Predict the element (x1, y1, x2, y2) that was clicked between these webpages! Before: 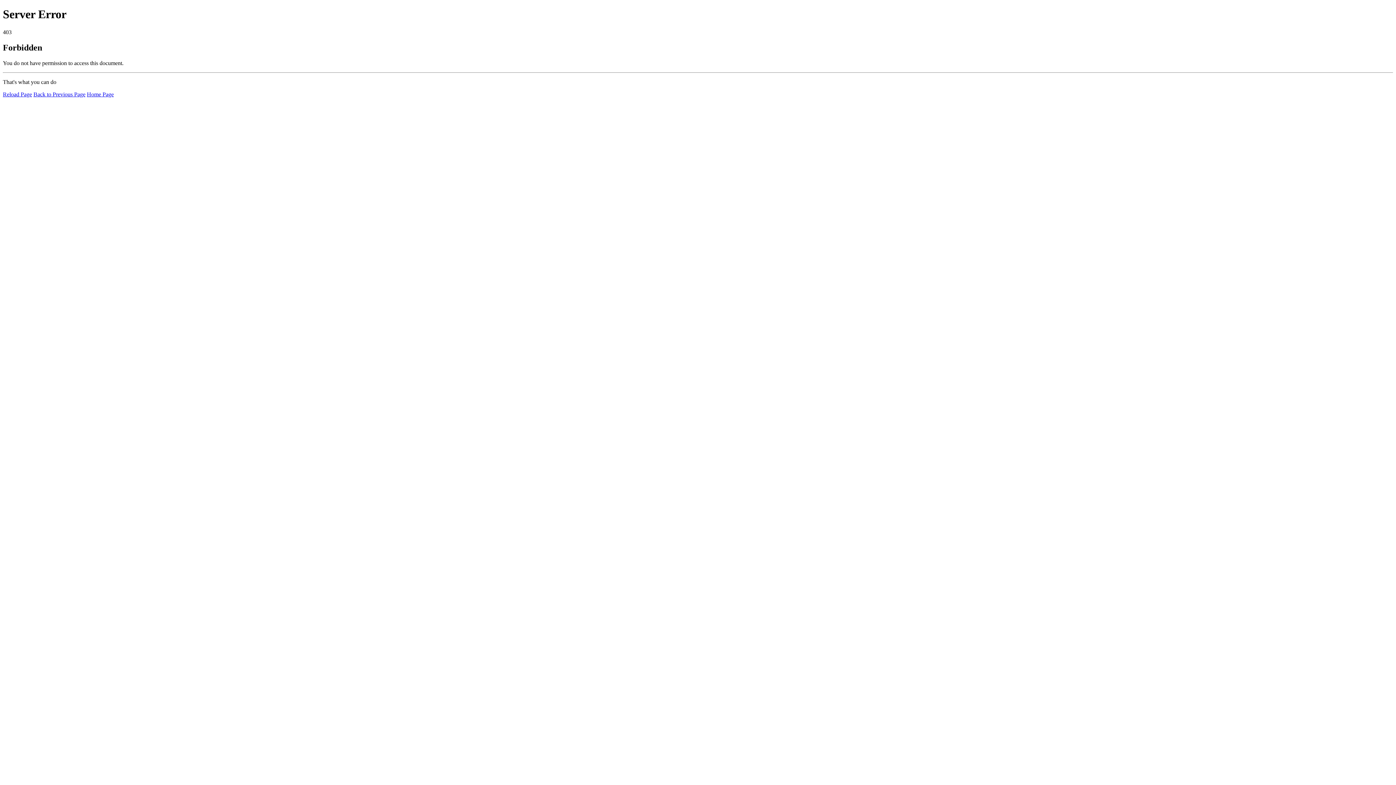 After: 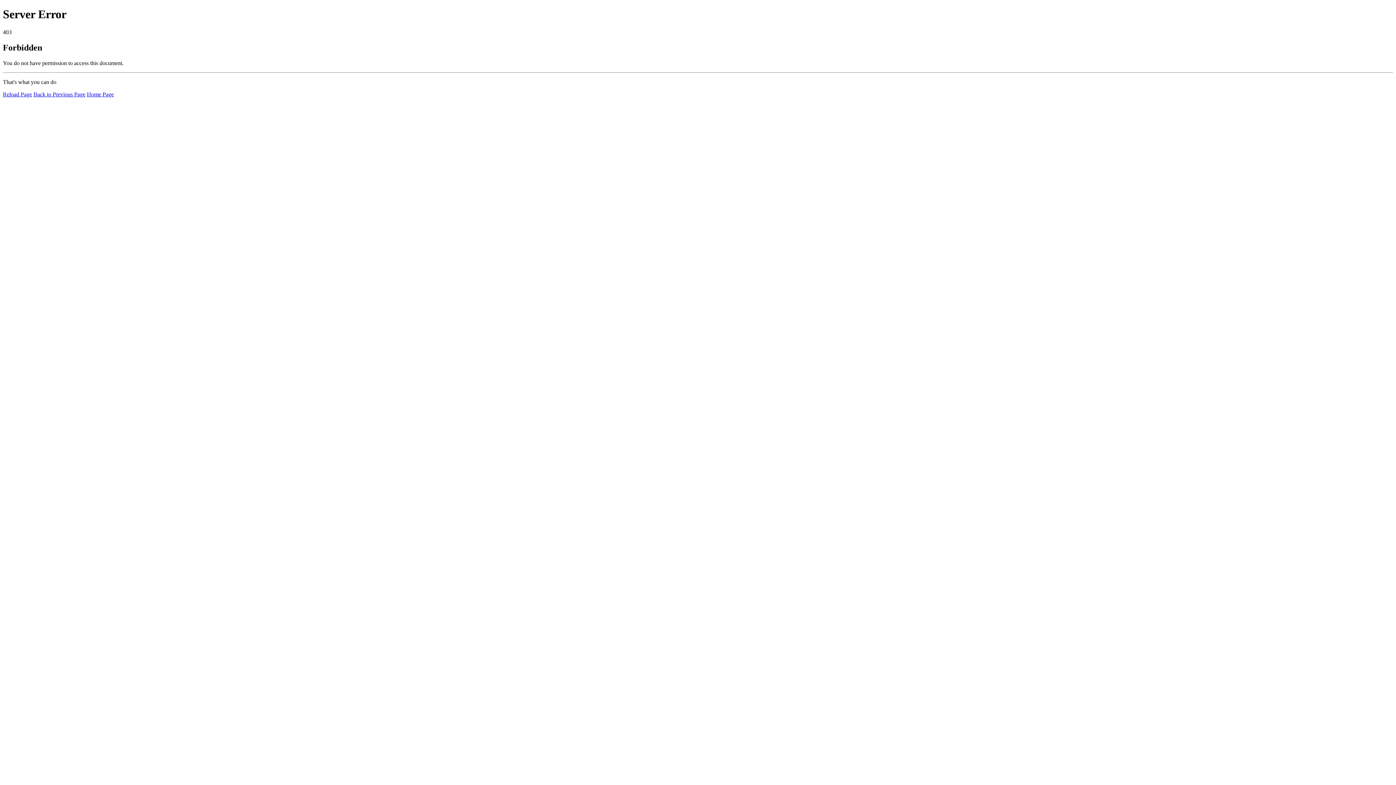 Action: bbox: (2, 91, 32, 97) label: Reload Page